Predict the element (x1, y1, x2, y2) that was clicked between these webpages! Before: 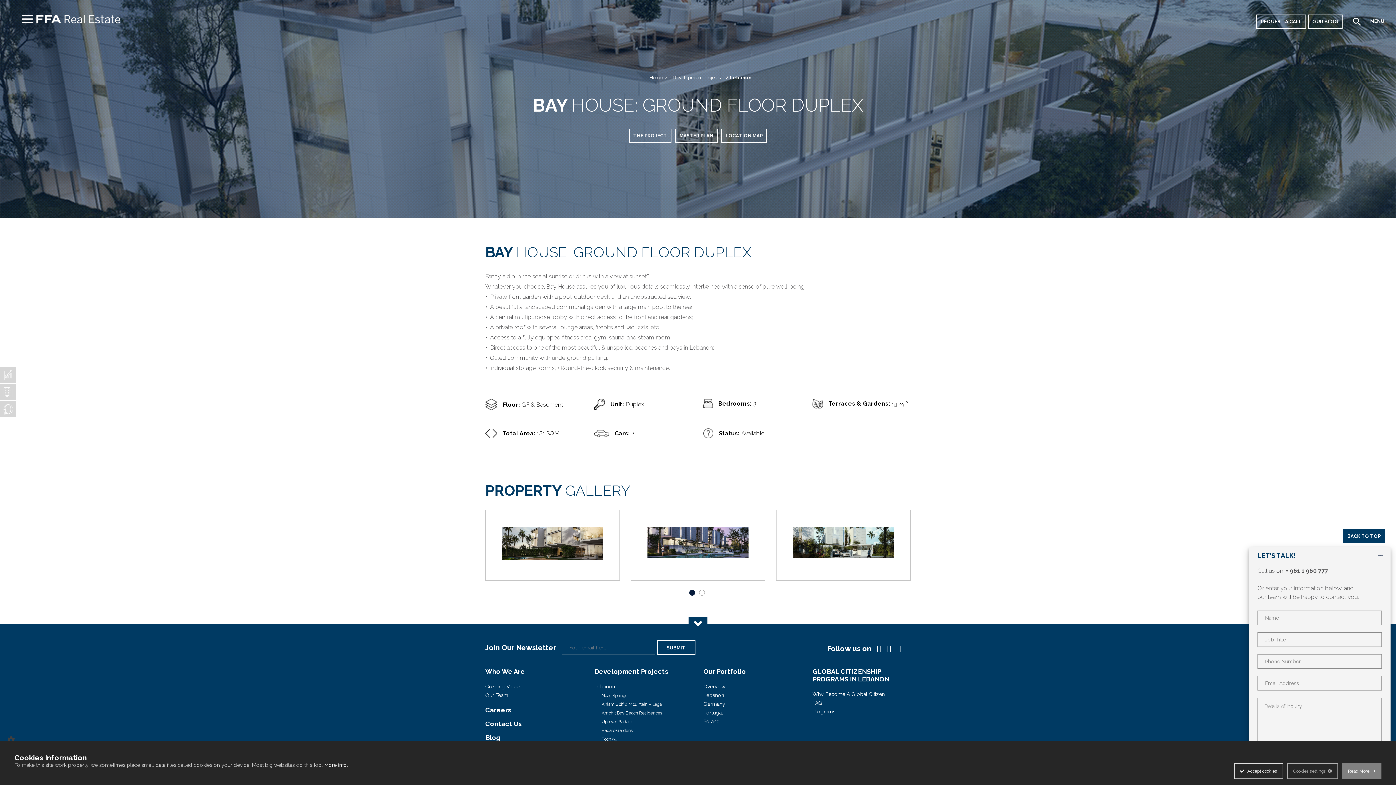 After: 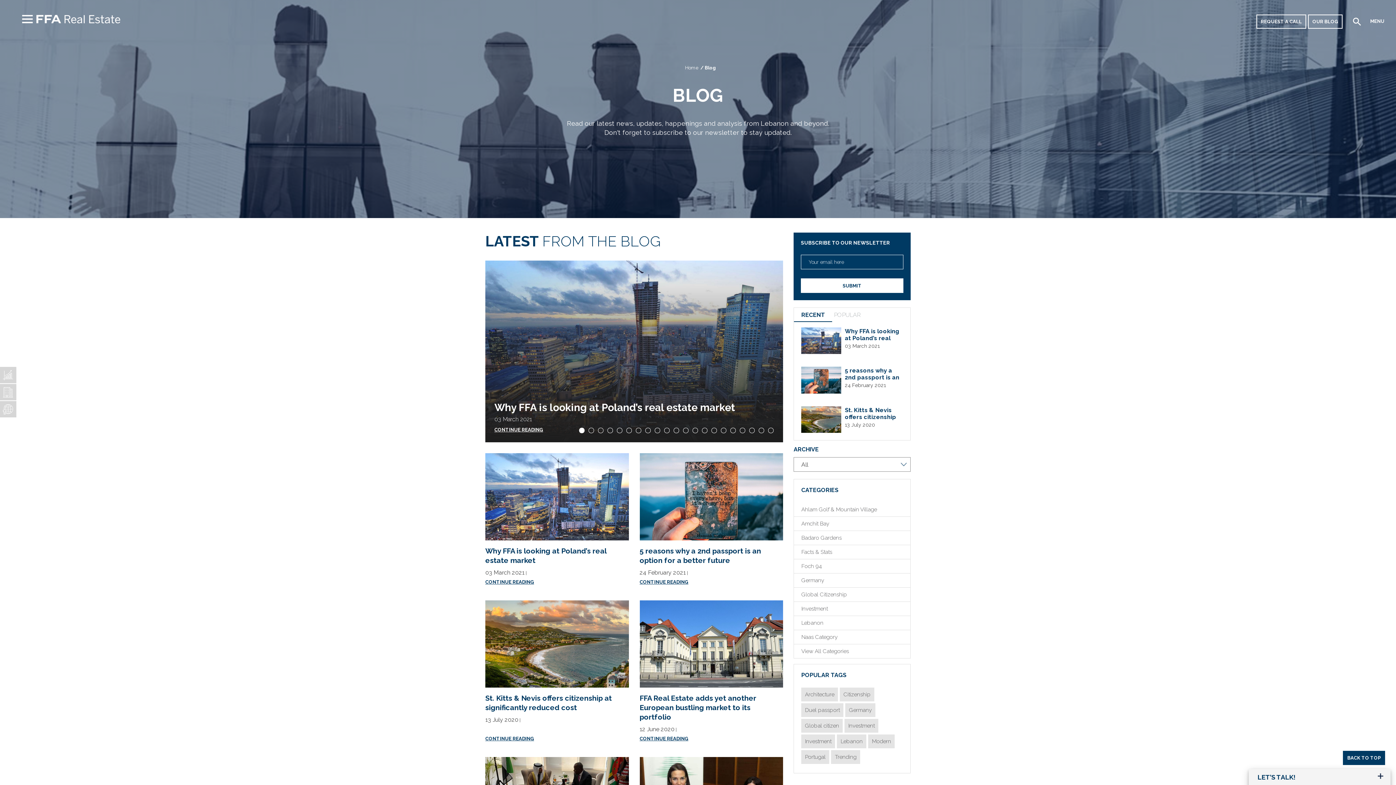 Action: bbox: (485, 734, 500, 741) label: Blog